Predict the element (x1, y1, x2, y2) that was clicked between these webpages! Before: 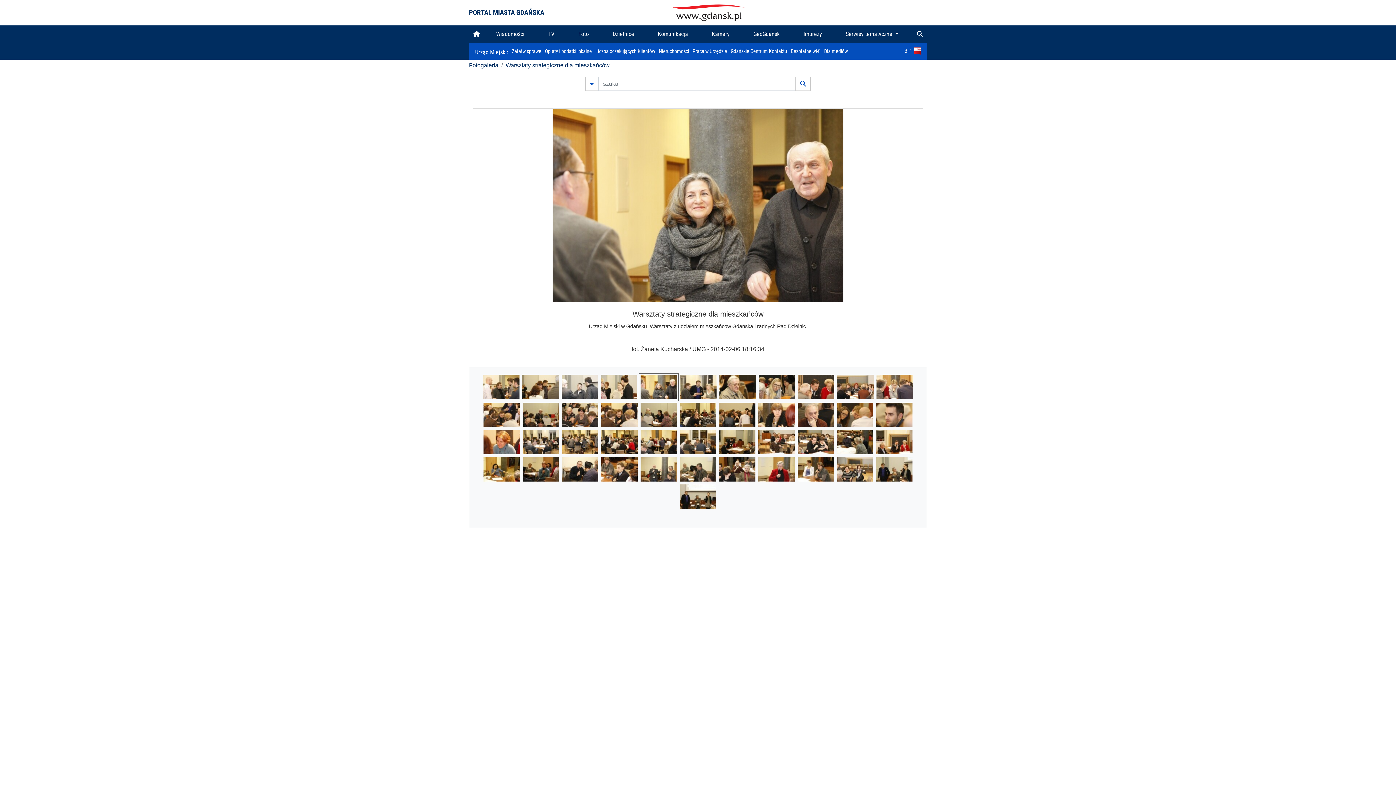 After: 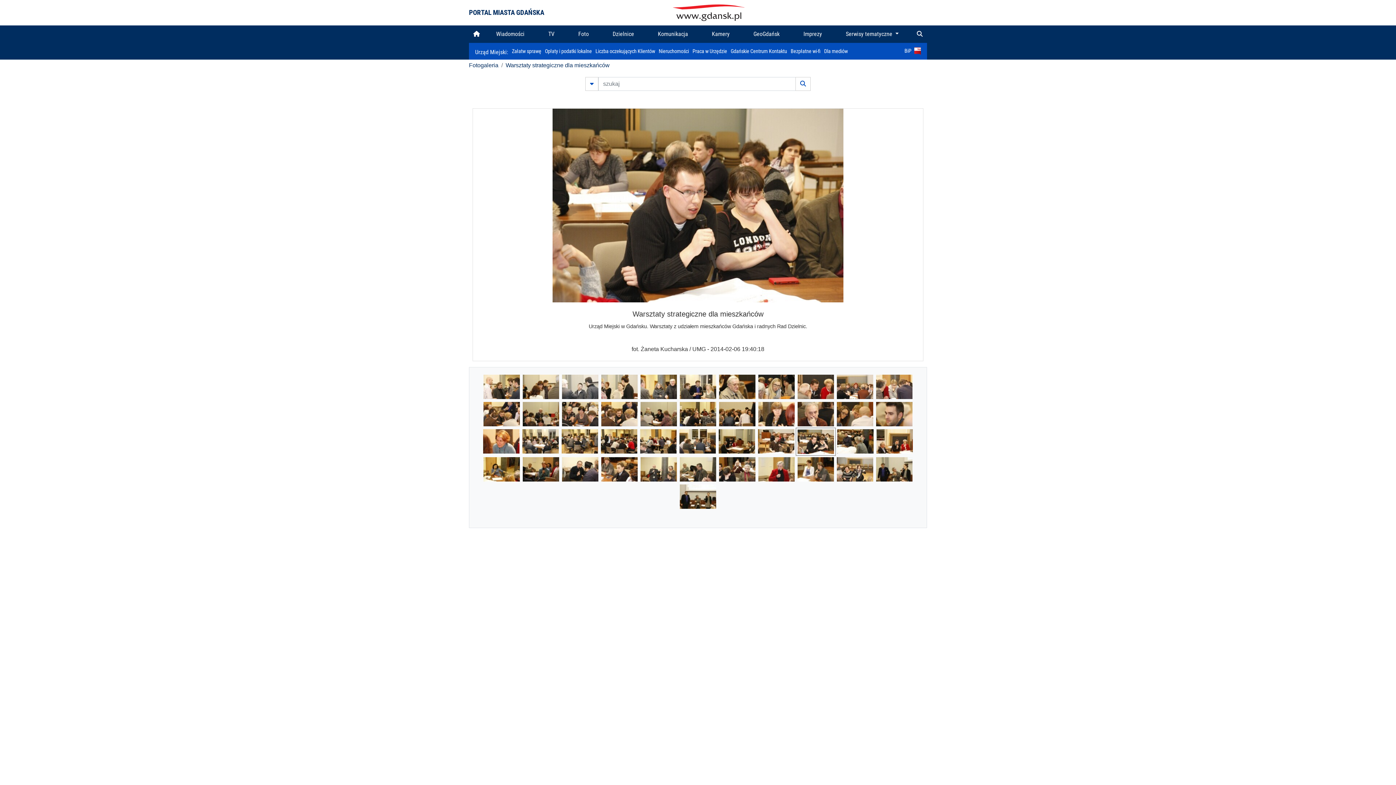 Action: bbox: (797, 438, 834, 444)